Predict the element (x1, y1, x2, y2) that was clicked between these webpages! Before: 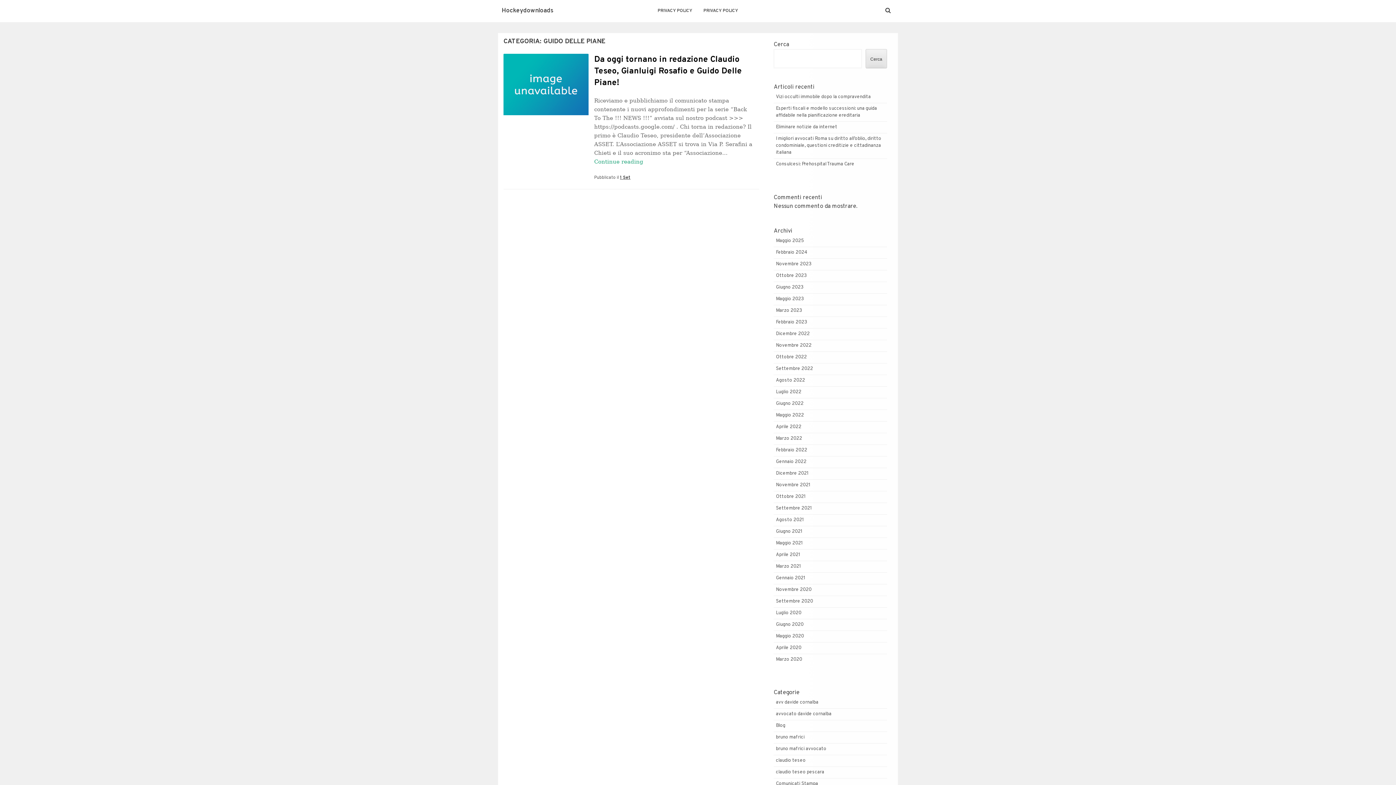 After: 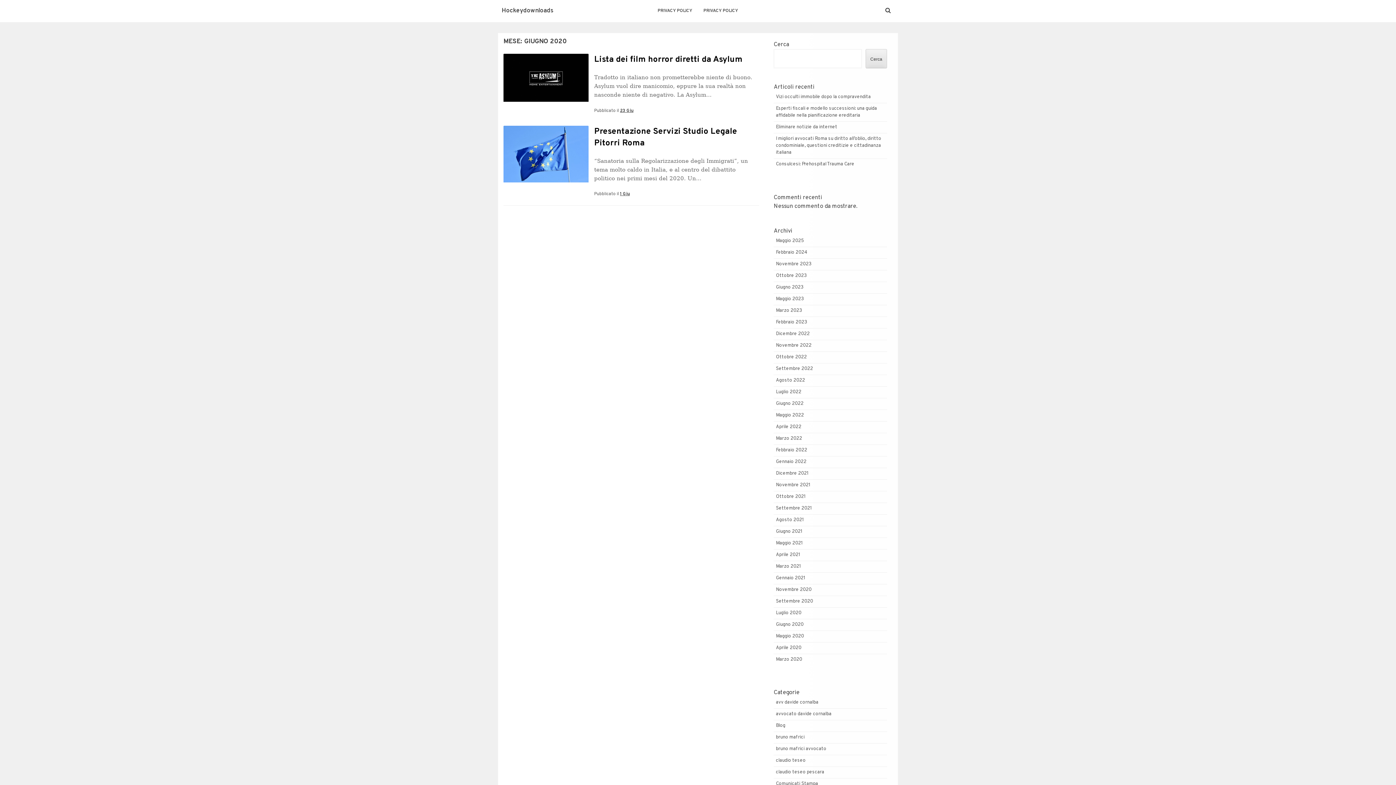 Action: label: Giugno 2020 bbox: (776, 622, 803, 627)